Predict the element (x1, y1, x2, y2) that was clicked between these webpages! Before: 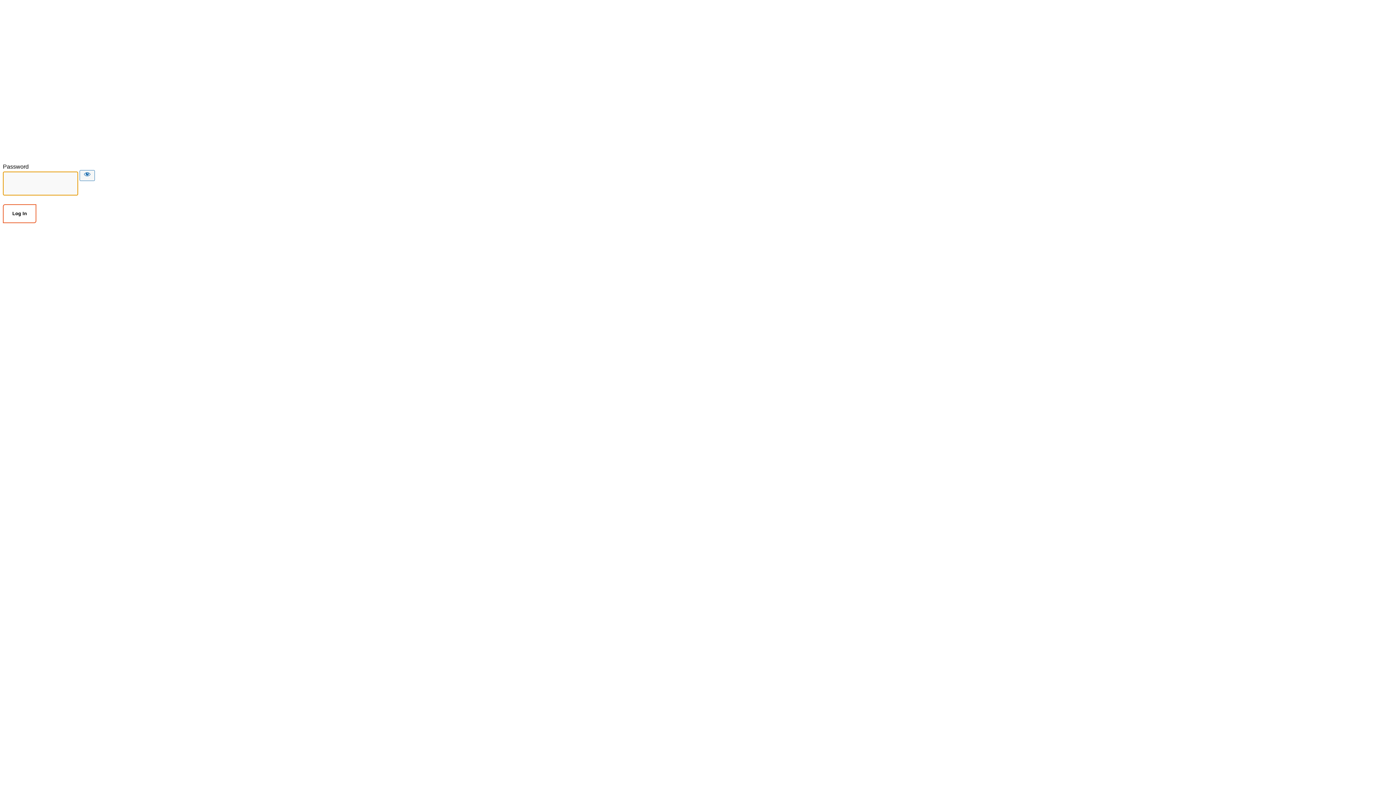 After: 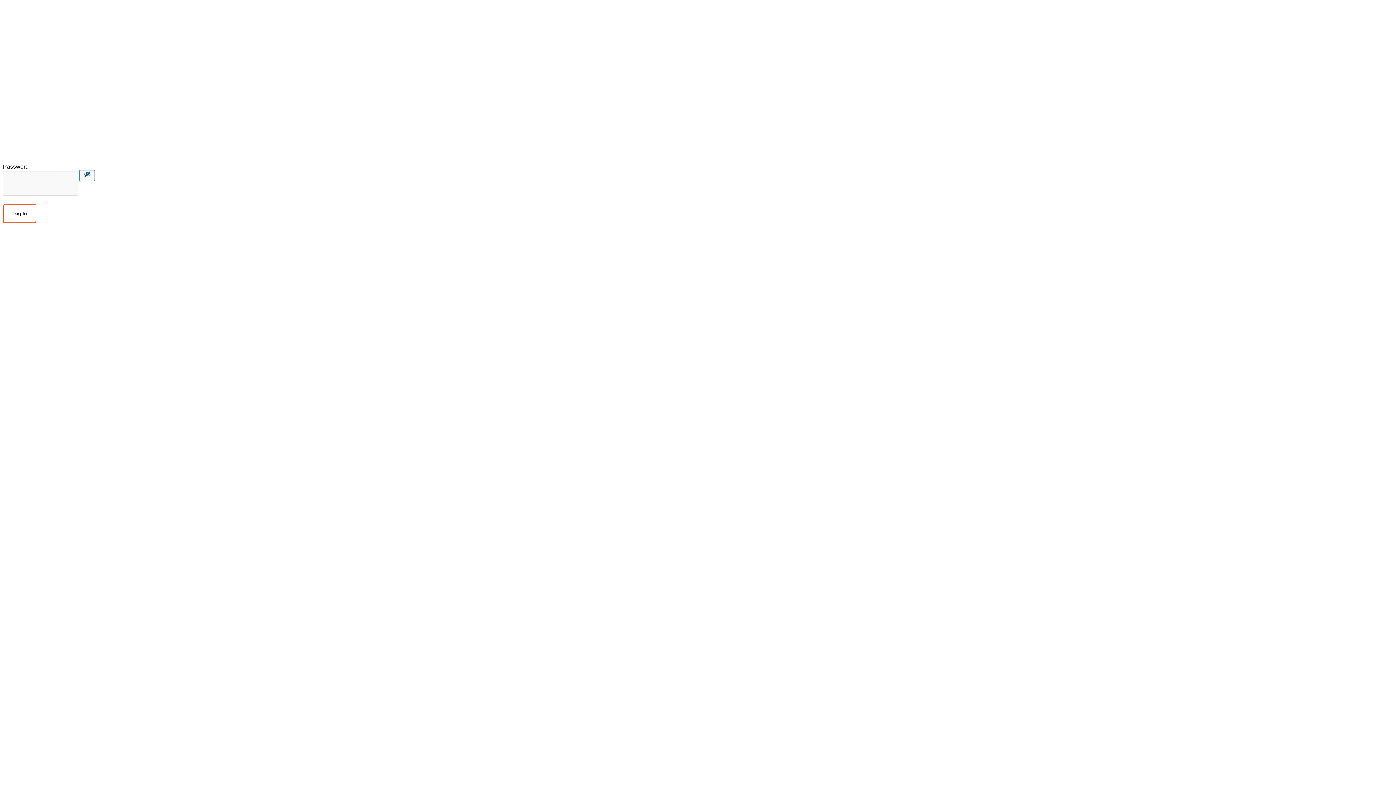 Action: bbox: (79, 170, 94, 181) label: Show password